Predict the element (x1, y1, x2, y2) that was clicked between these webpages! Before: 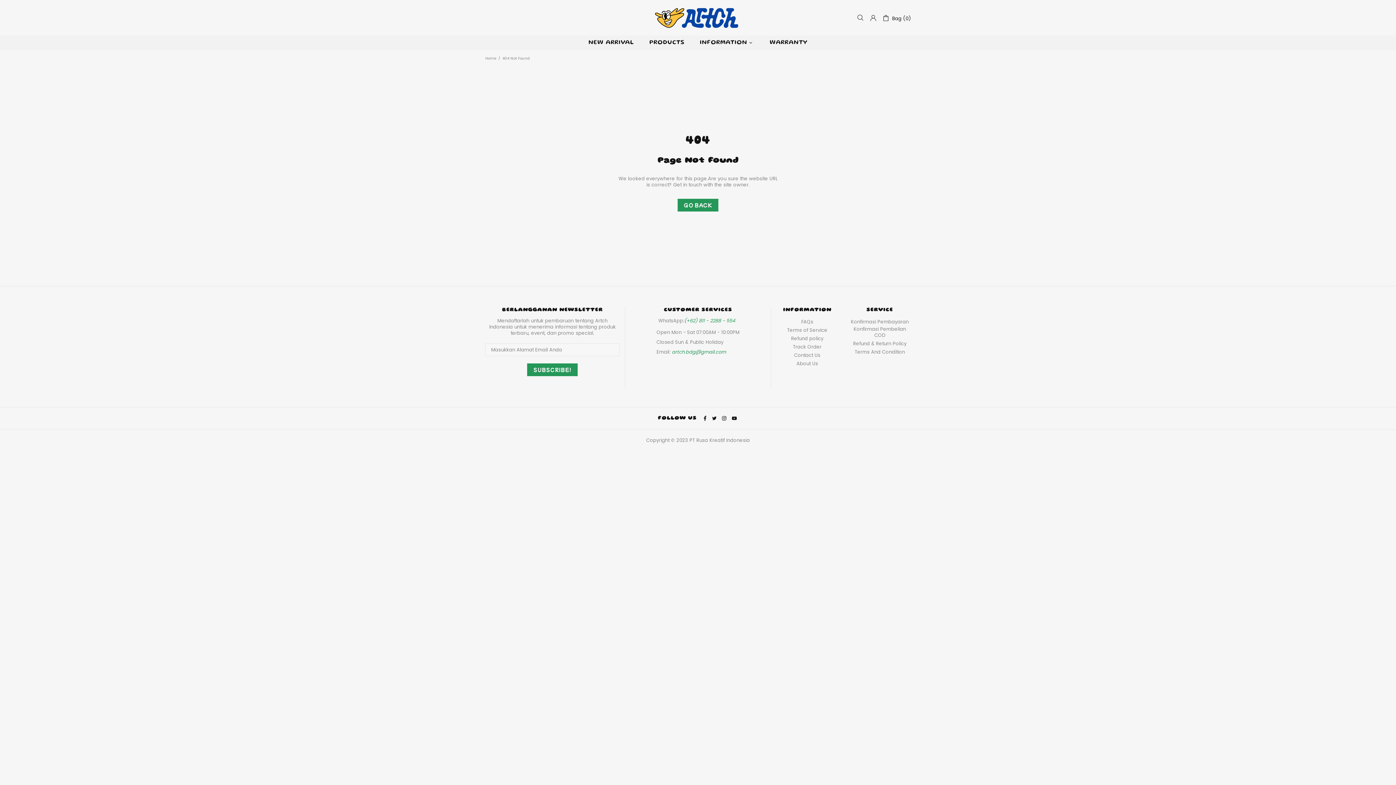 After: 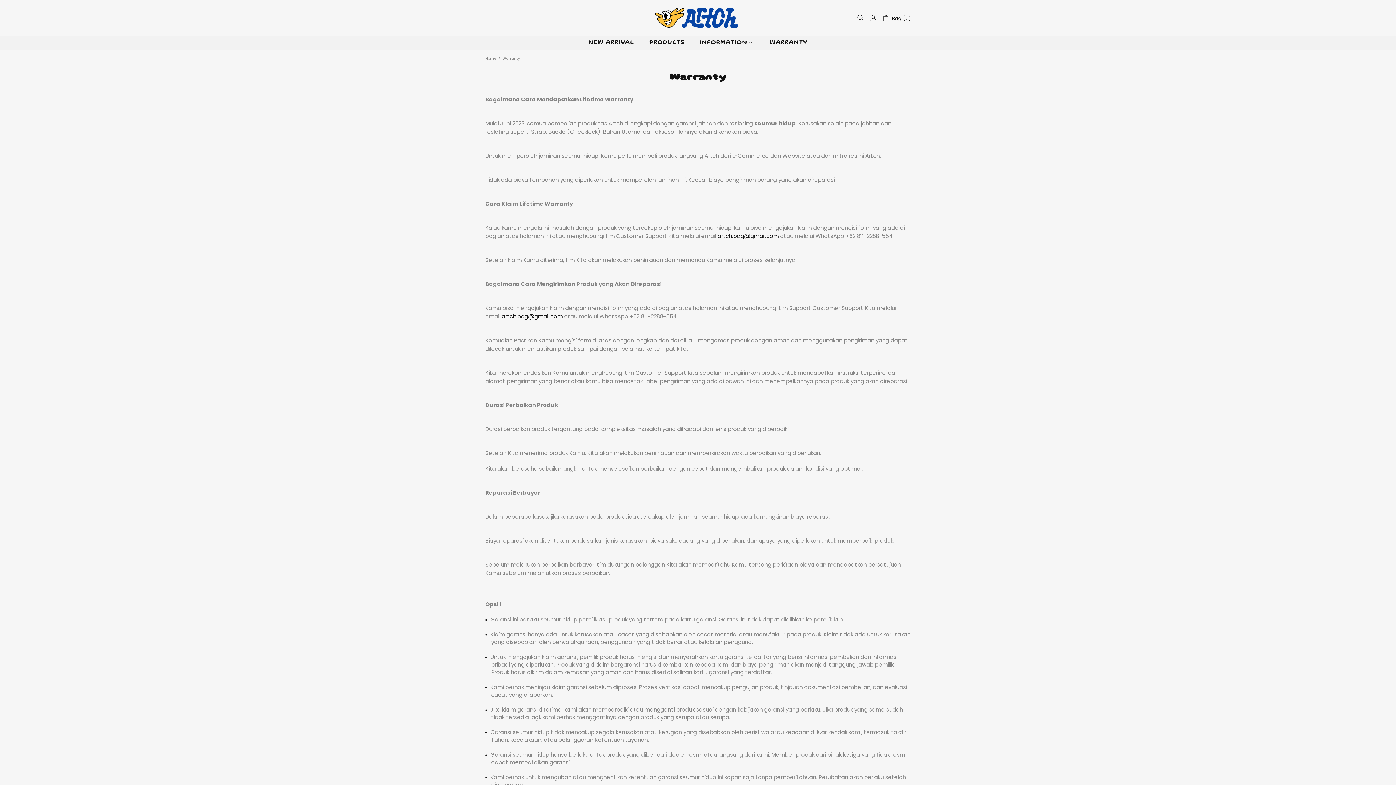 Action: bbox: (762, 35, 815, 50) label: WARRANTY